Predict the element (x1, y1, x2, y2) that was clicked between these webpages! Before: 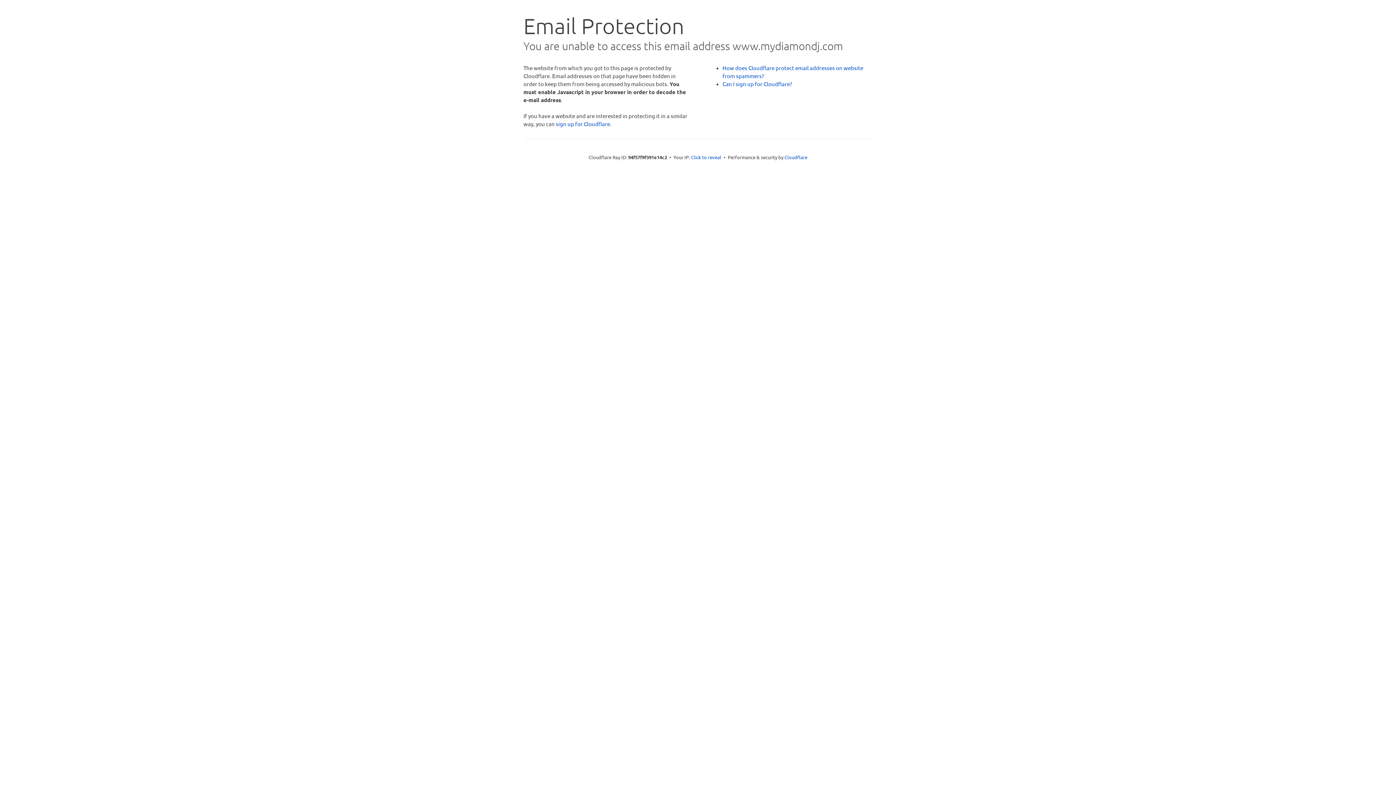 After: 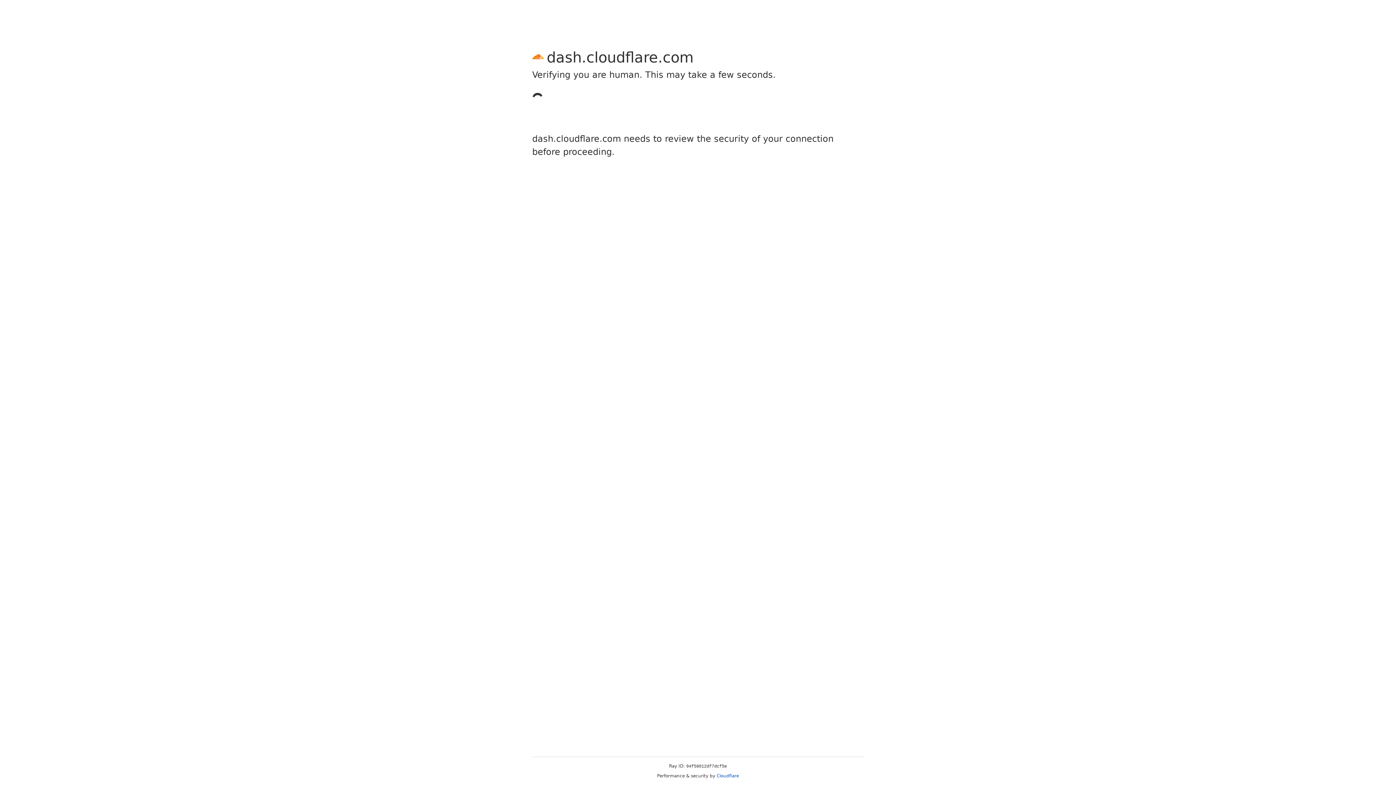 Action: bbox: (556, 120, 610, 127) label: sign up for Cloudflare